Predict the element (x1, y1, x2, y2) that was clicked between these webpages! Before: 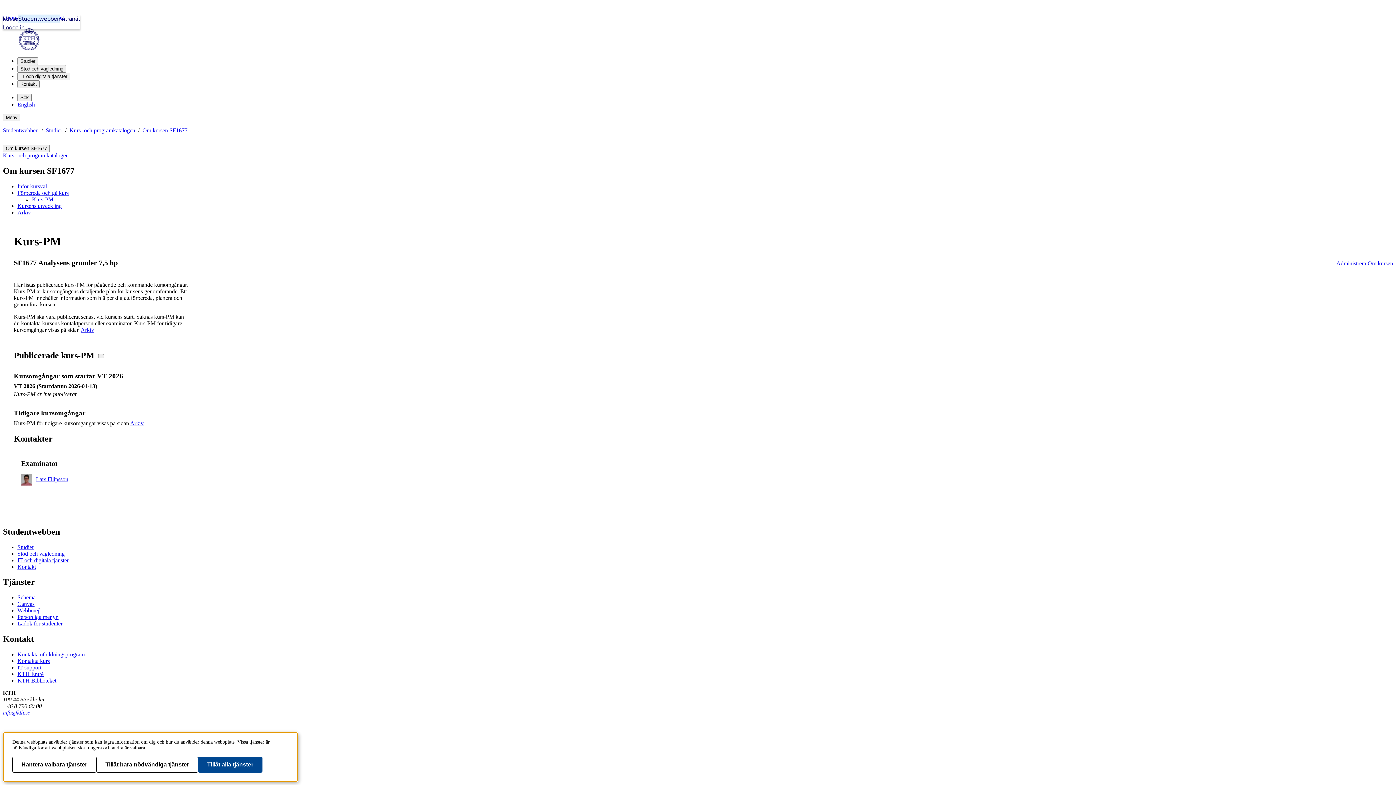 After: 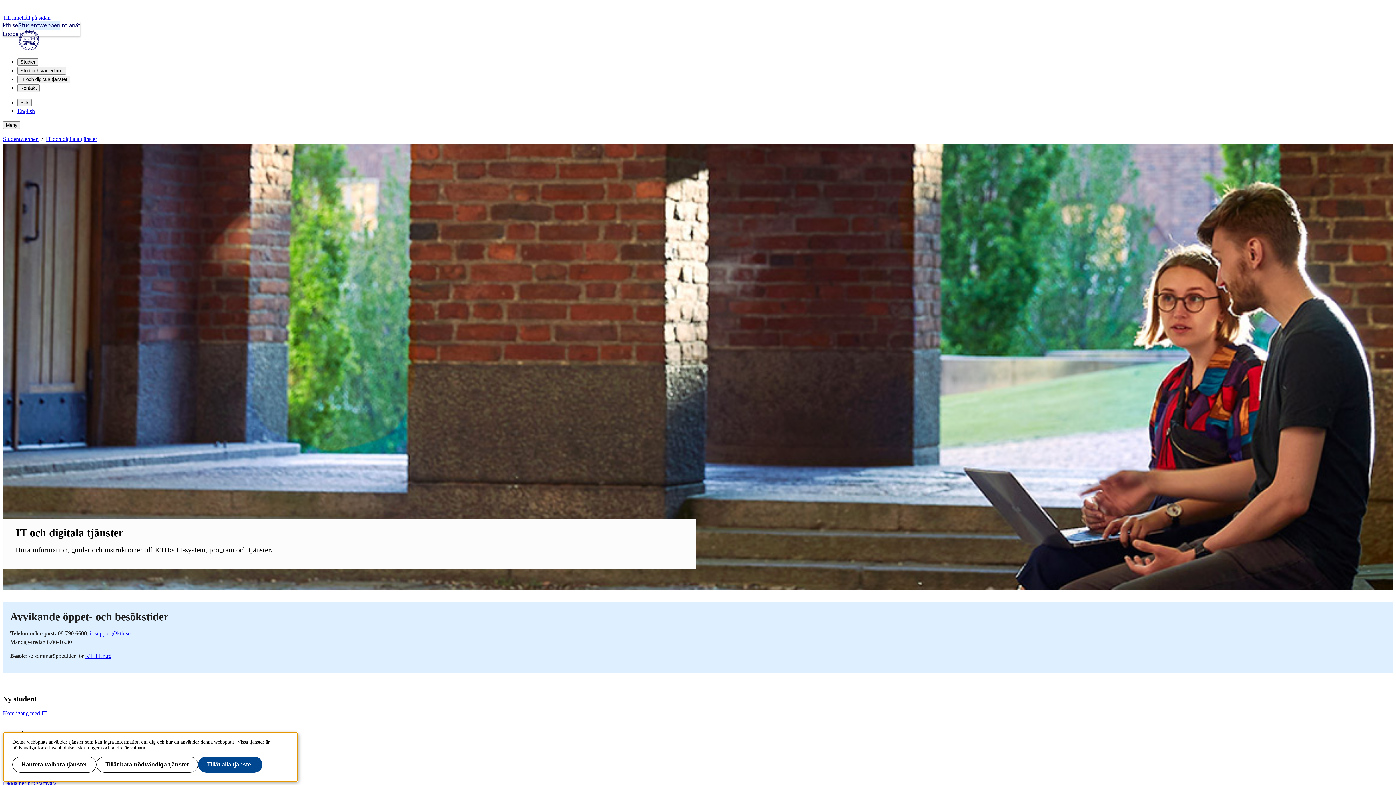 Action: label: IT och digitala tjänster bbox: (17, 557, 68, 563)